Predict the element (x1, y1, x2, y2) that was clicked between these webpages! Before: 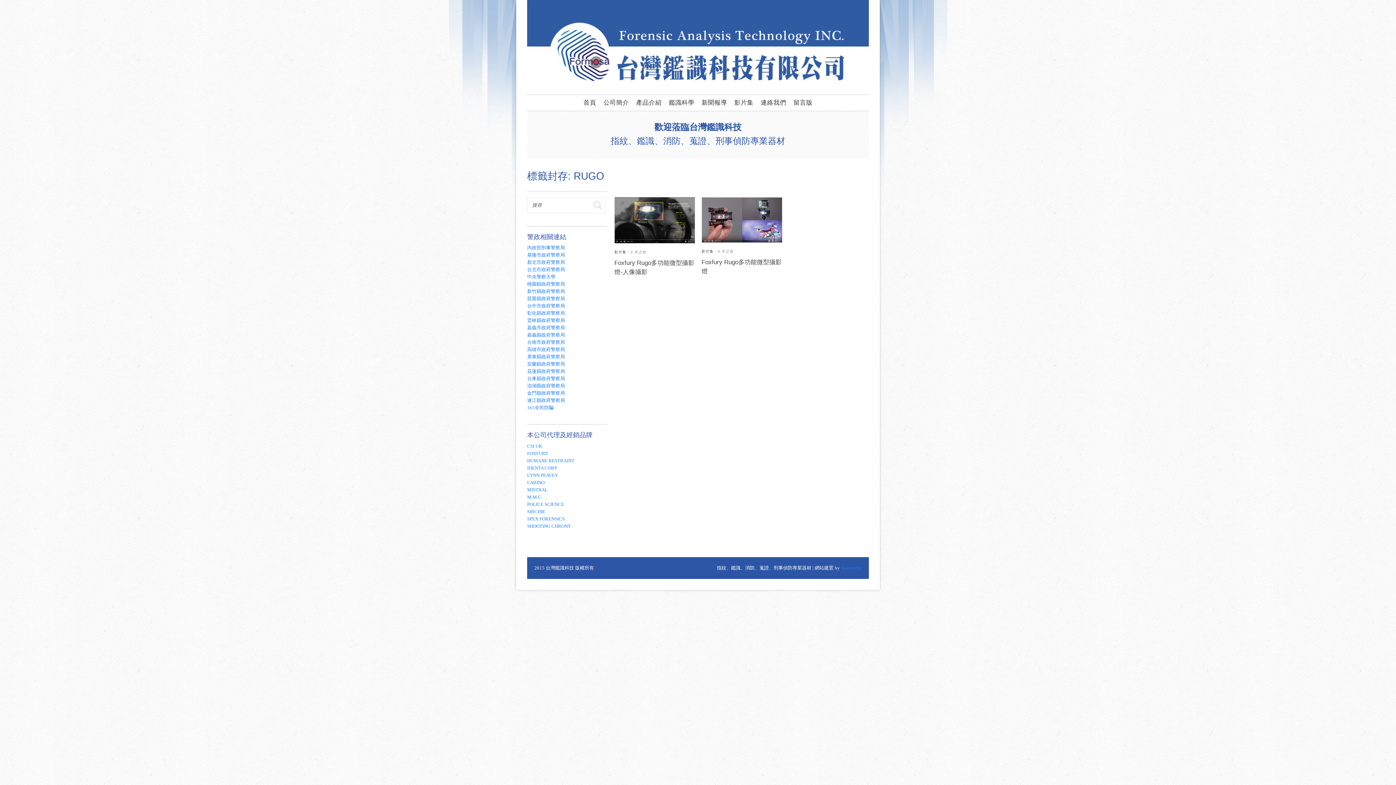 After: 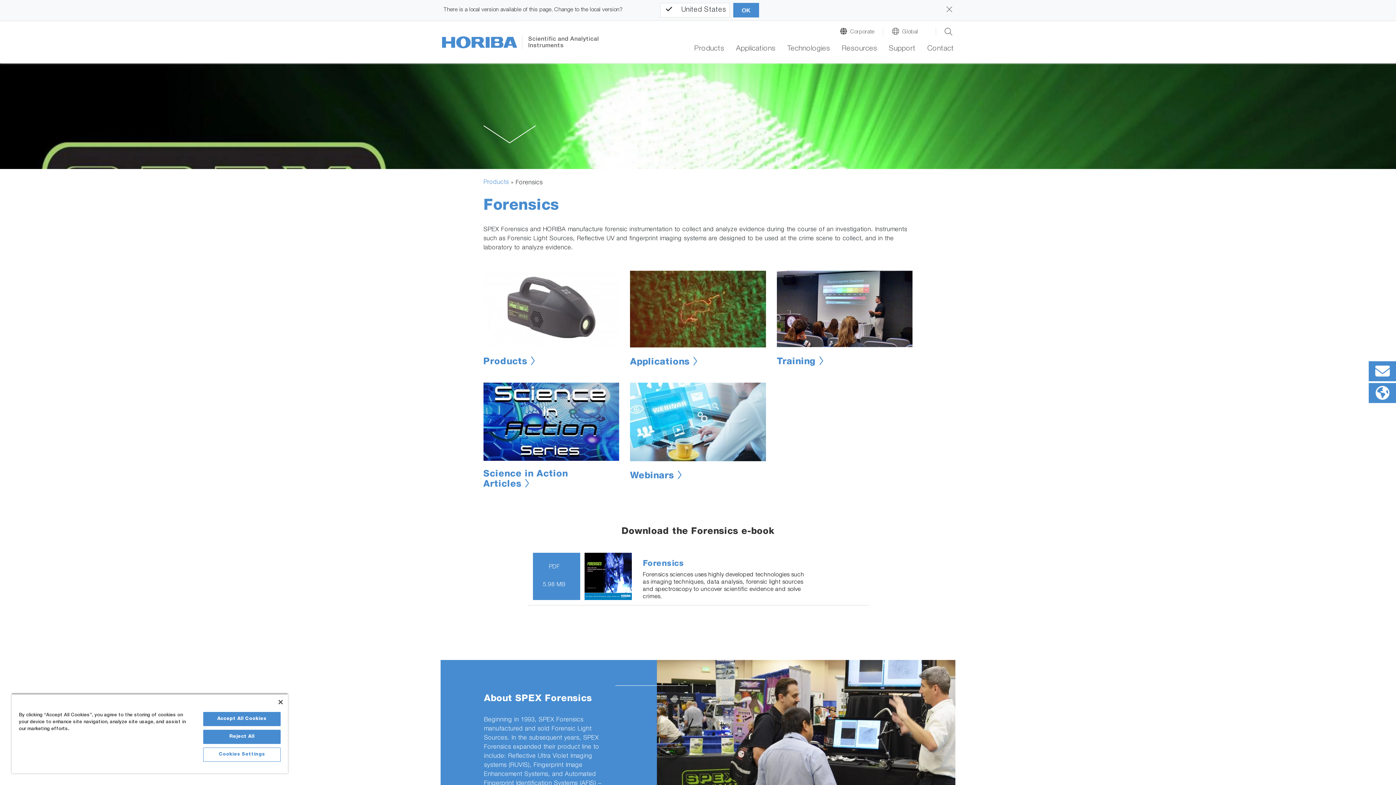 Action: bbox: (527, 516, 564, 521) label: SPEX FORENSICS